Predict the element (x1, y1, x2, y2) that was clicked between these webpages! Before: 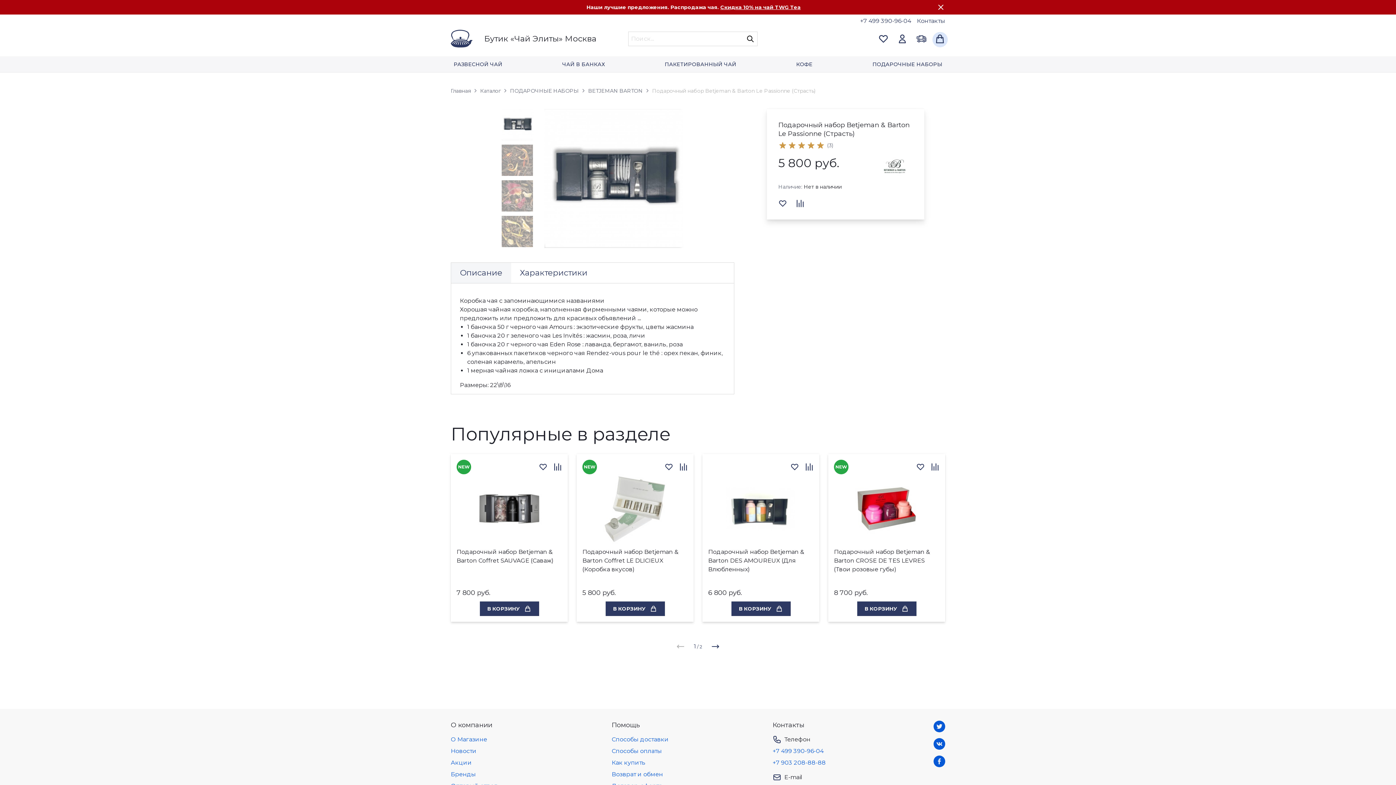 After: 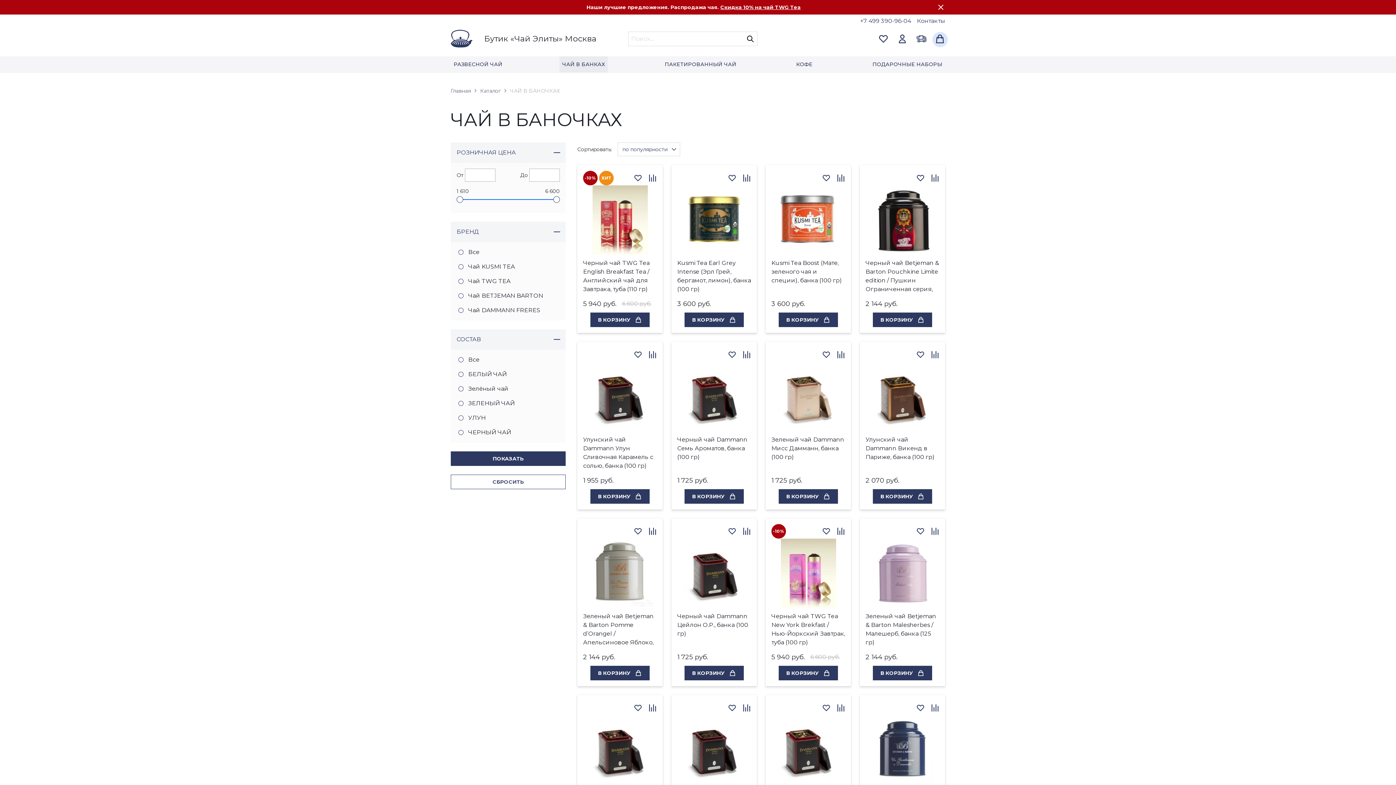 Action: bbox: (559, 56, 607, 72) label: ЧАЙ В БАНКАХ